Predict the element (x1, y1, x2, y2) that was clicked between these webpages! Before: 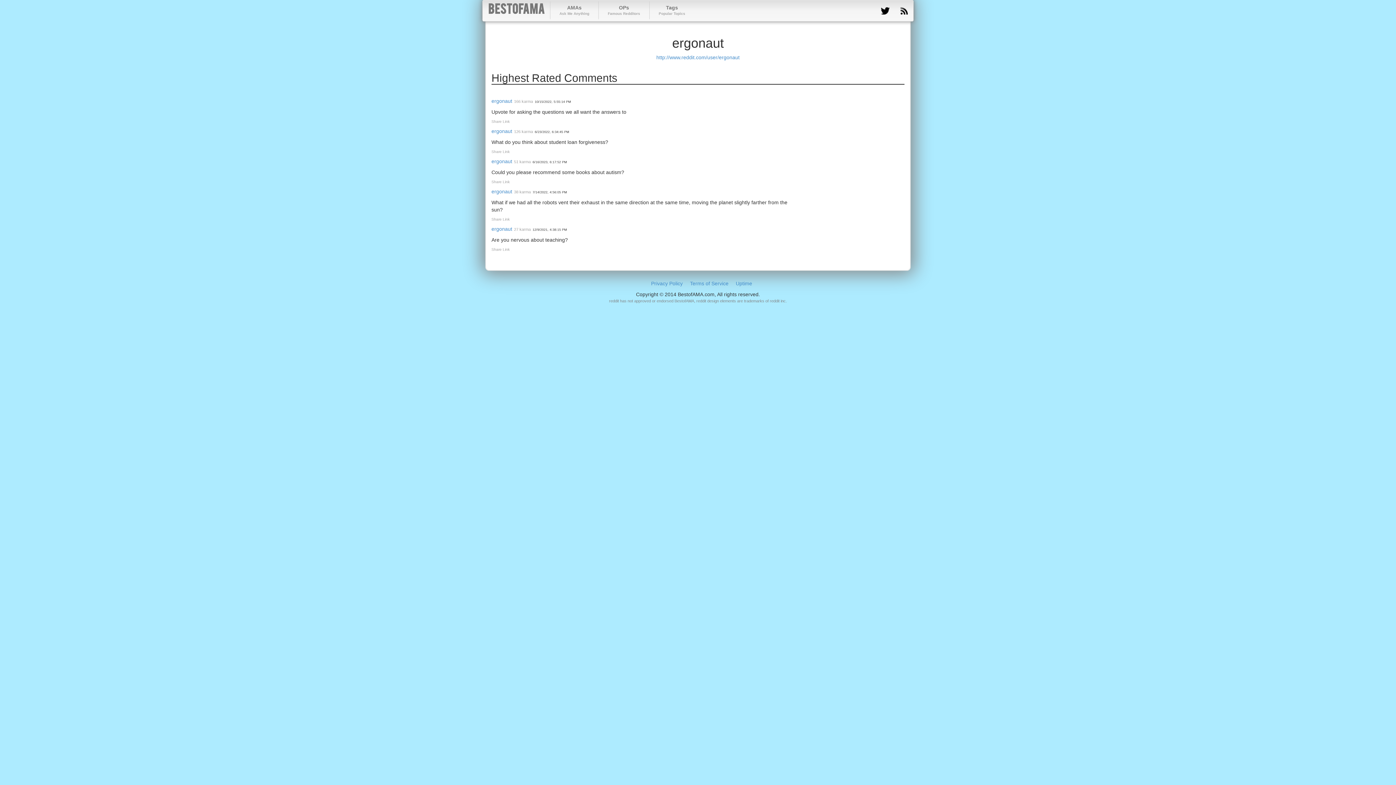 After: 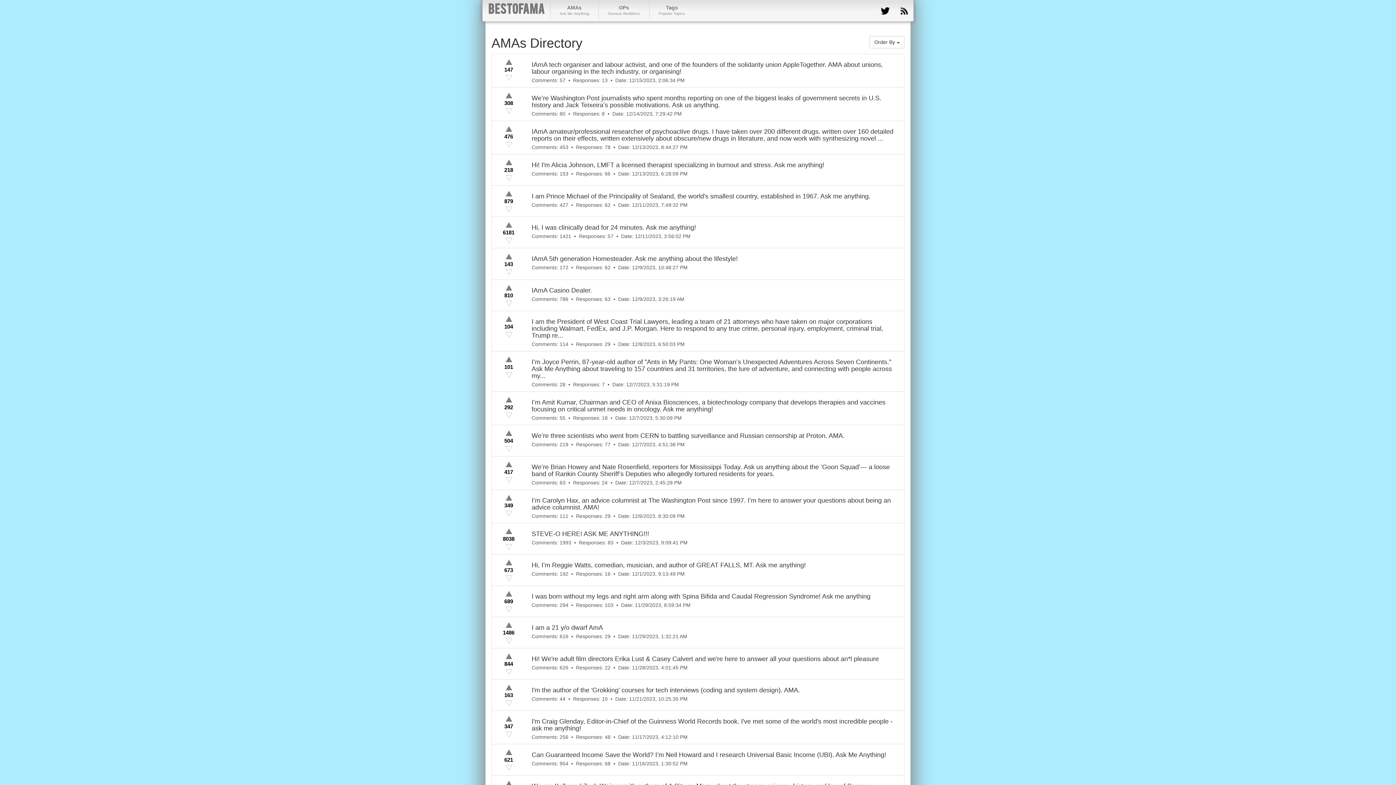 Action: bbox: (550, 1, 598, 19) label: AMAs
Ask Me Anything